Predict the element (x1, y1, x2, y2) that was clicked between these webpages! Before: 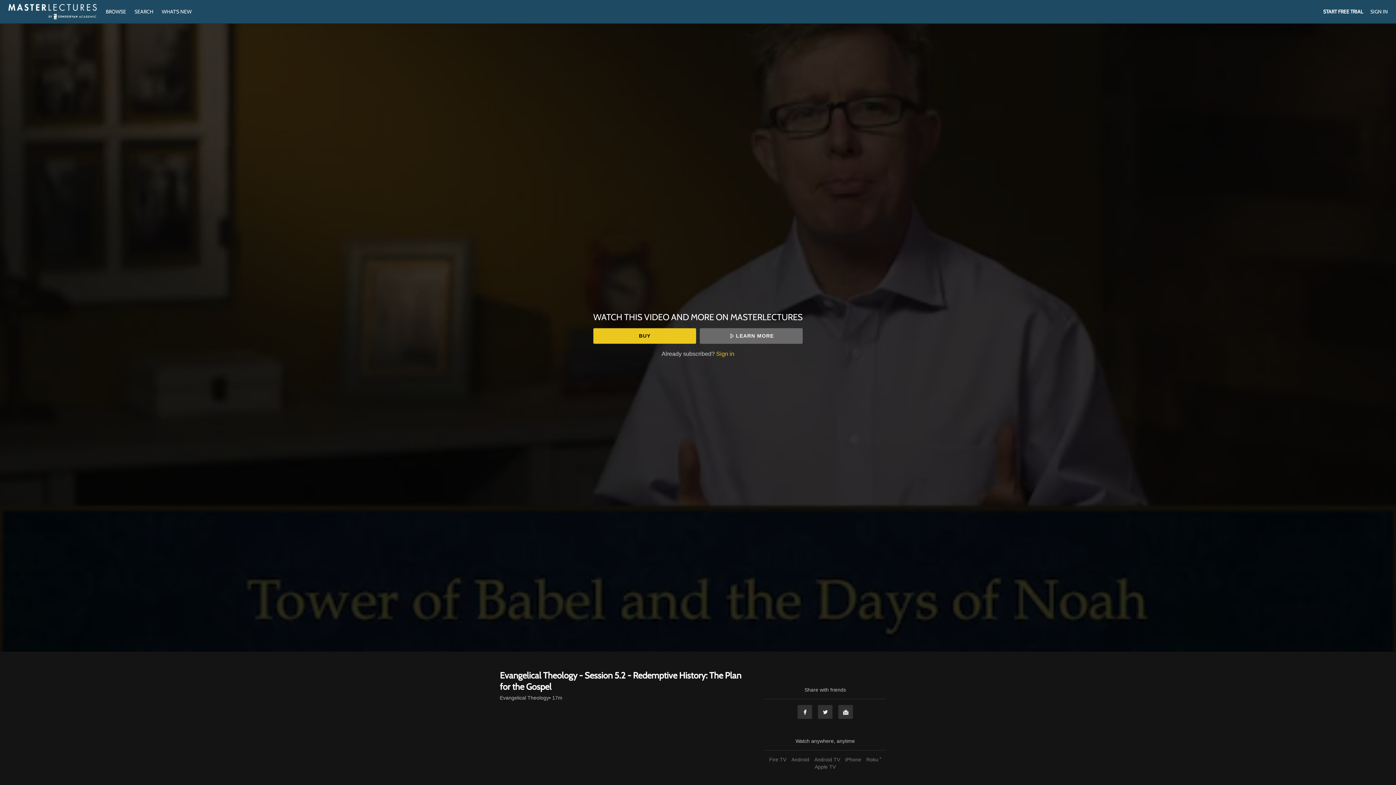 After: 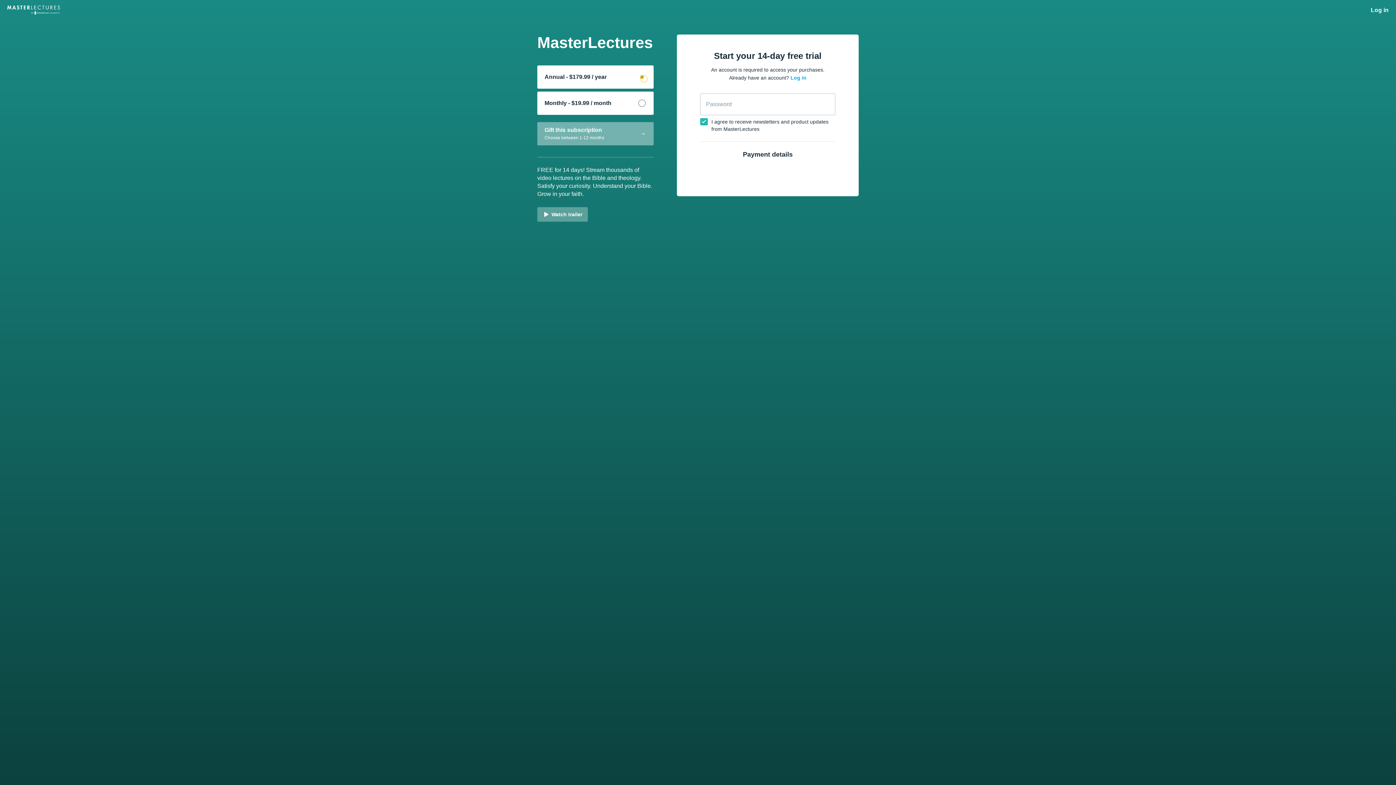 Action: label: START FREE TRIAL bbox: (1323, 8, 1363, 14)